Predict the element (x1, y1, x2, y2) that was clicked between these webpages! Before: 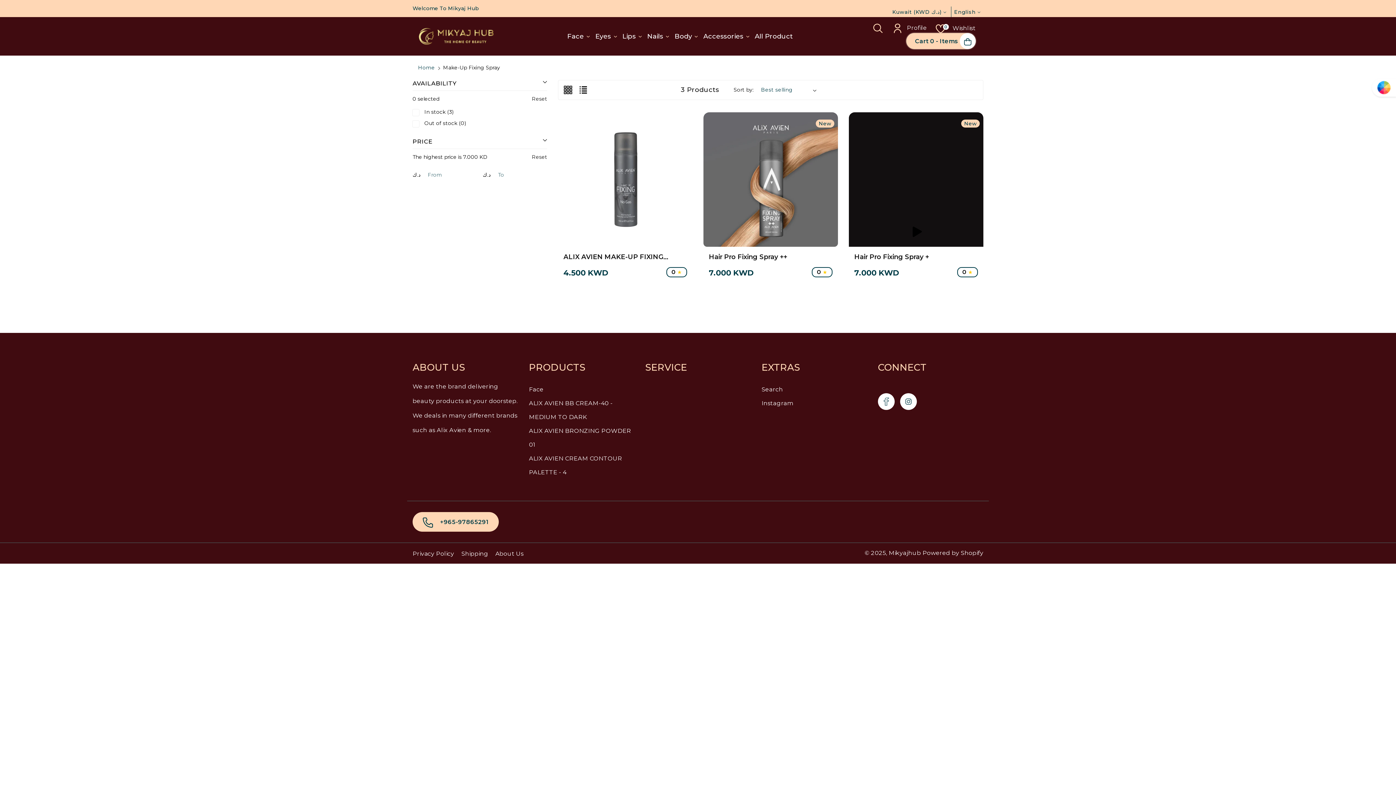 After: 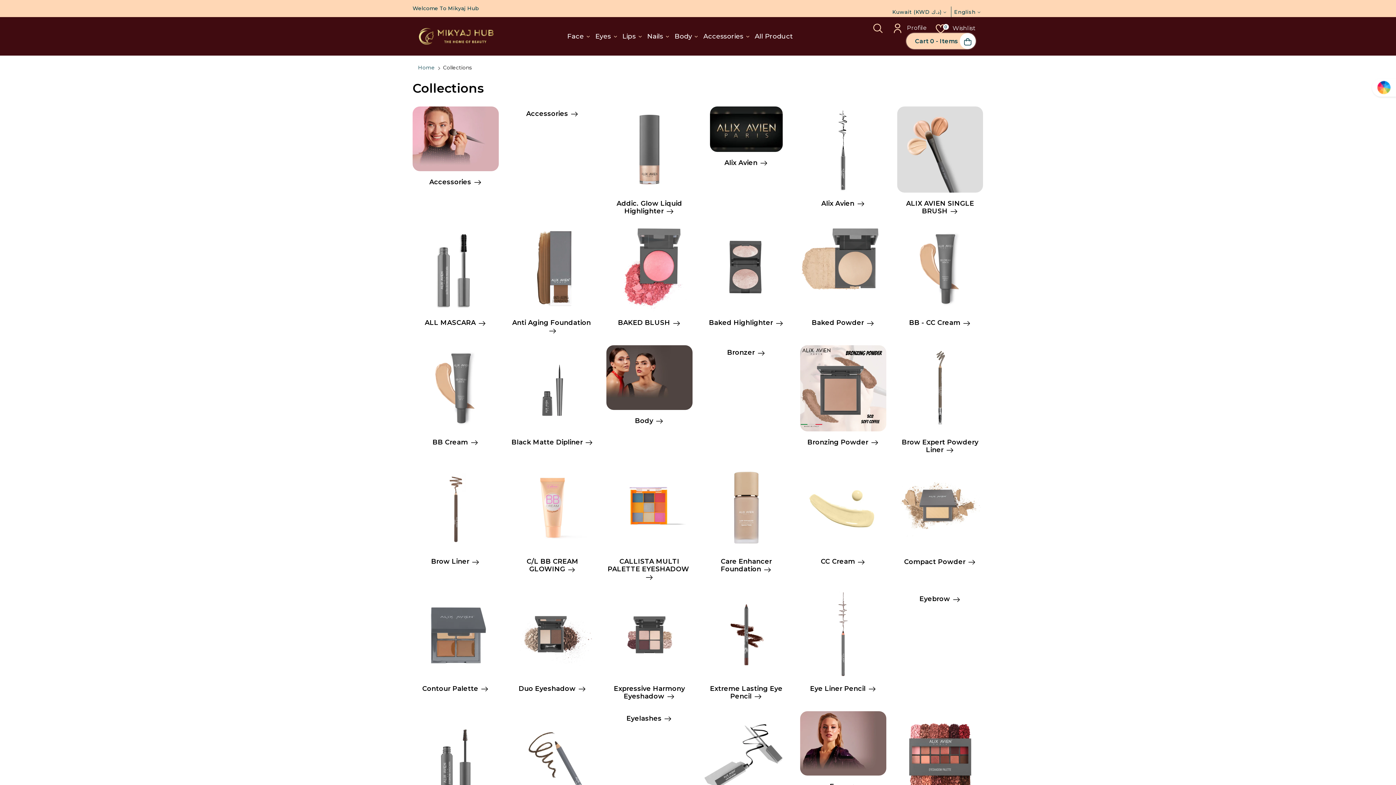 Action: label: All Product bbox: (754, 27, 793, 44)